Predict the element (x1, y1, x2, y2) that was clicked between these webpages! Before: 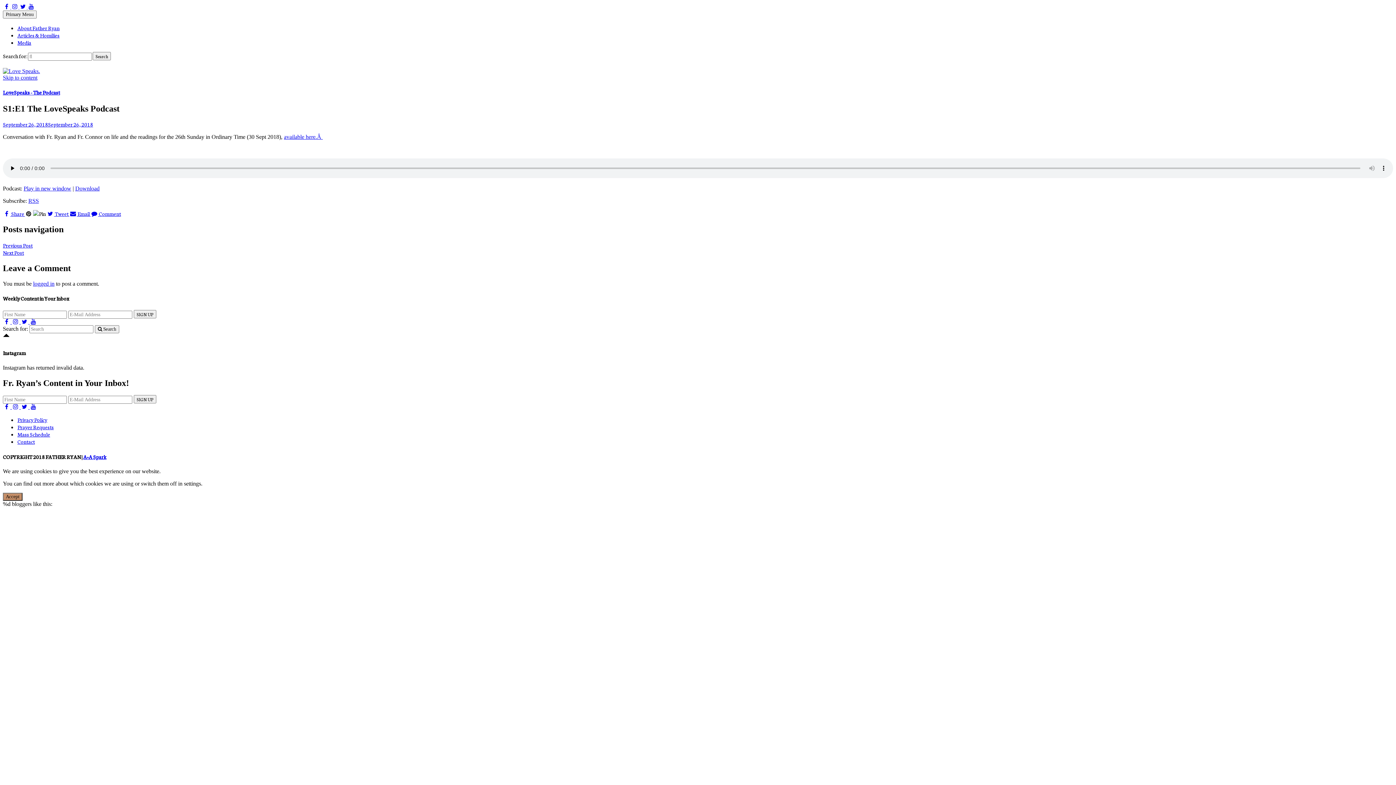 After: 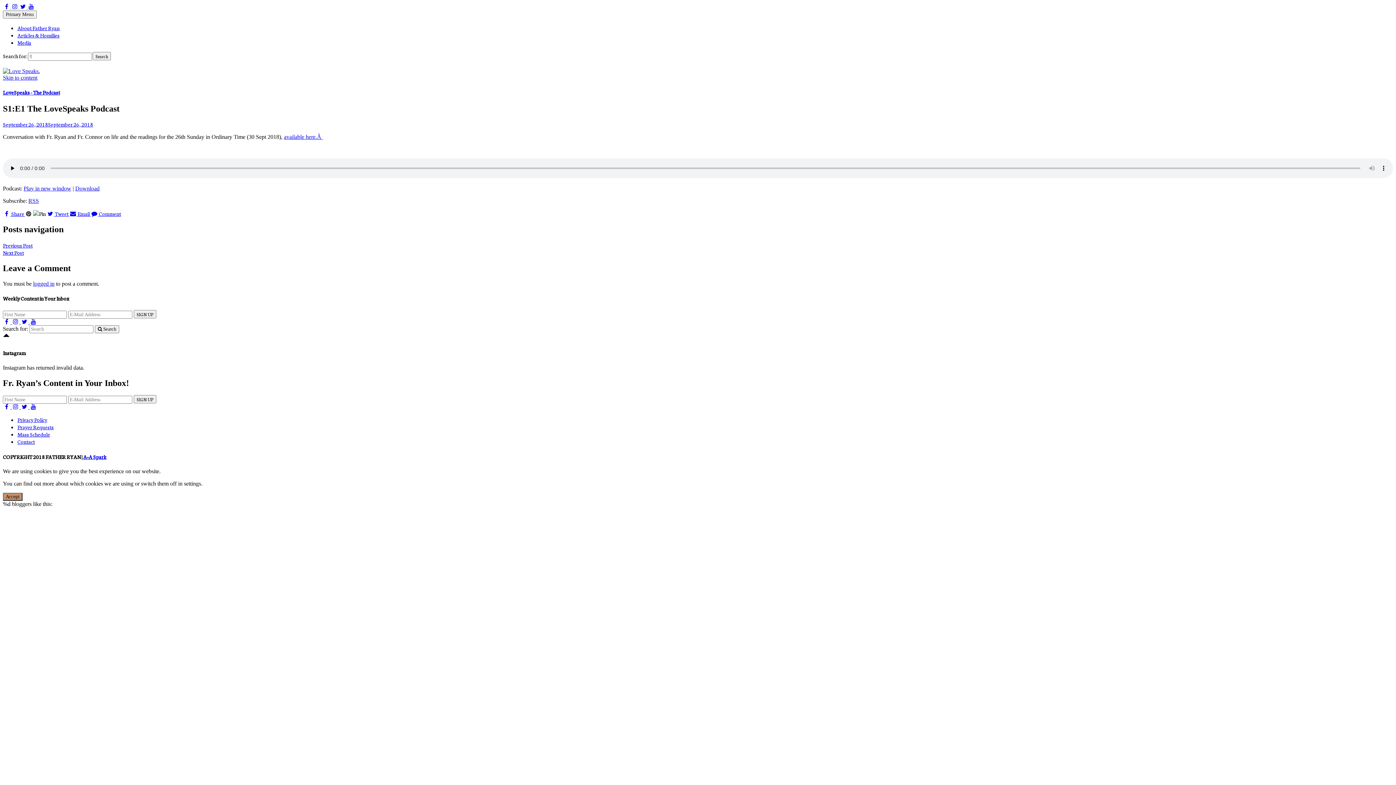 Action: label:   bbox: (2, 318, 11, 324)